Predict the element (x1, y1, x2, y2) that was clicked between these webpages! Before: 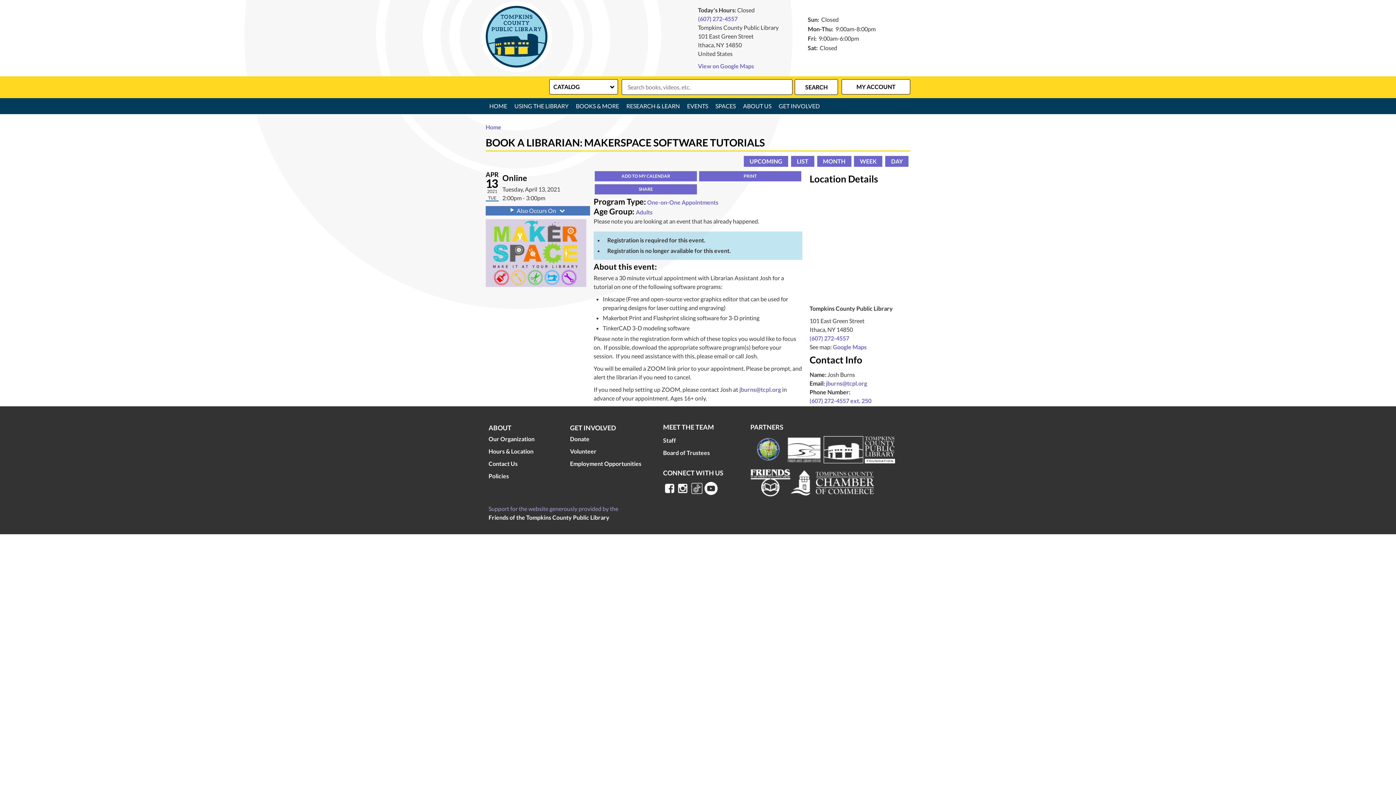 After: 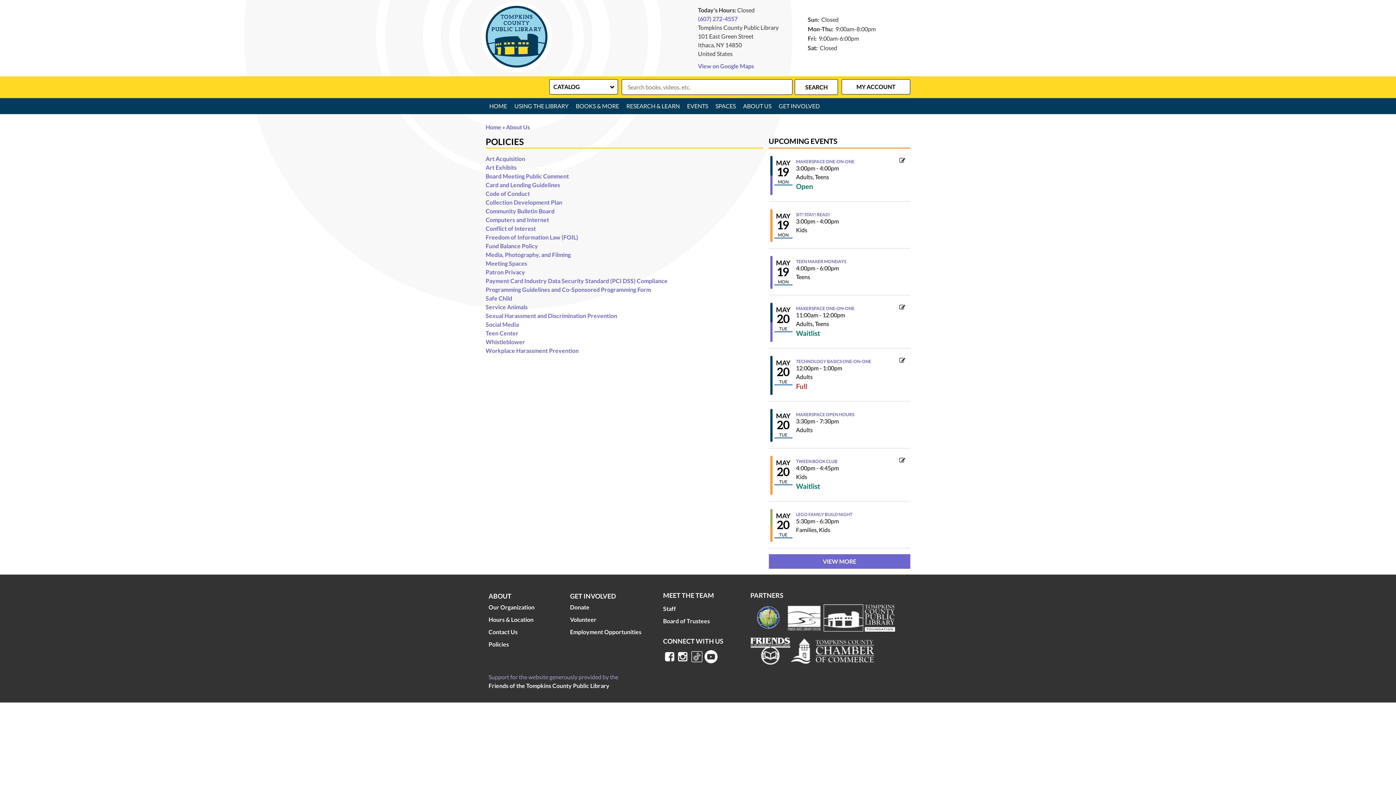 Action: bbox: (488, 472, 509, 480) label: Policies